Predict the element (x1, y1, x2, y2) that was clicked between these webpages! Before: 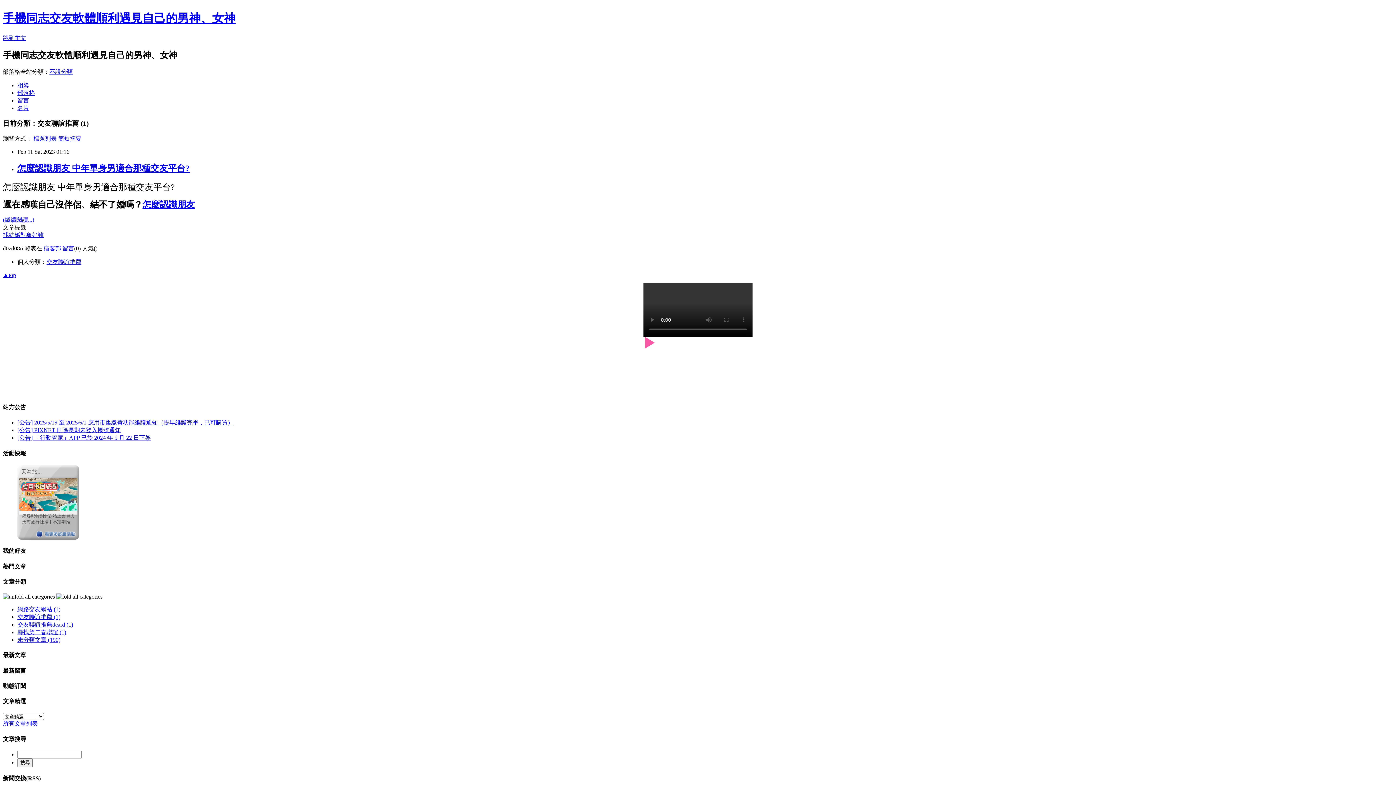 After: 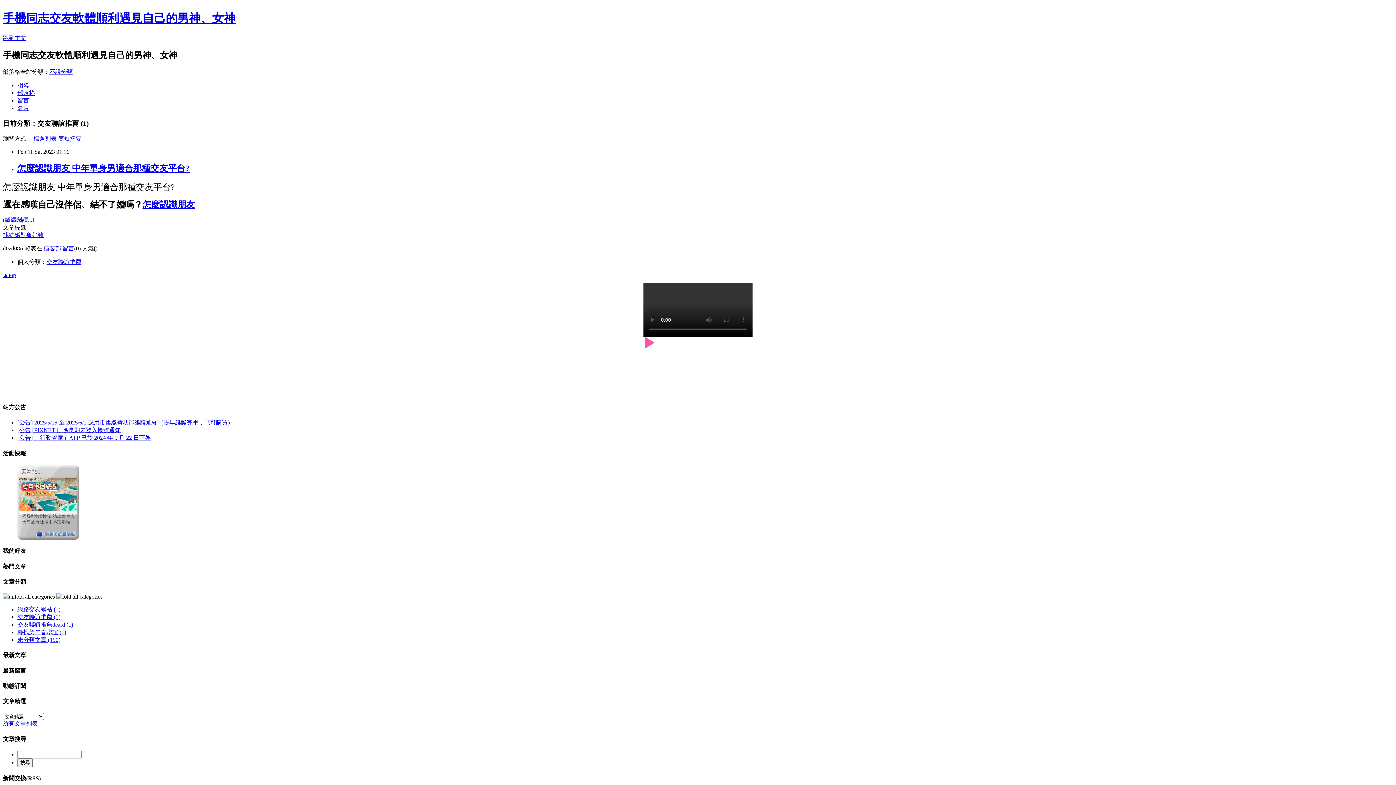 Action: label: 找結婚對象好難 bbox: (2, 231, 43, 238)